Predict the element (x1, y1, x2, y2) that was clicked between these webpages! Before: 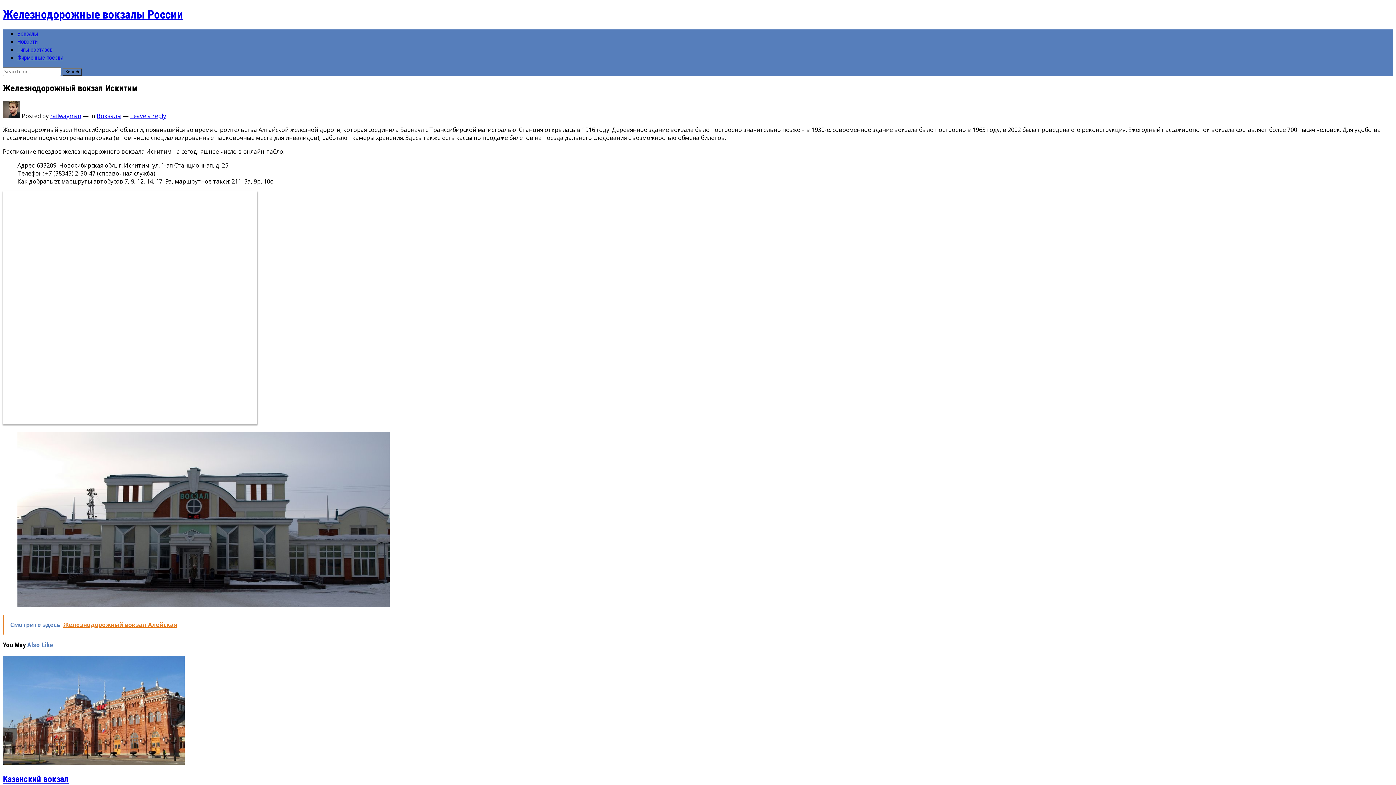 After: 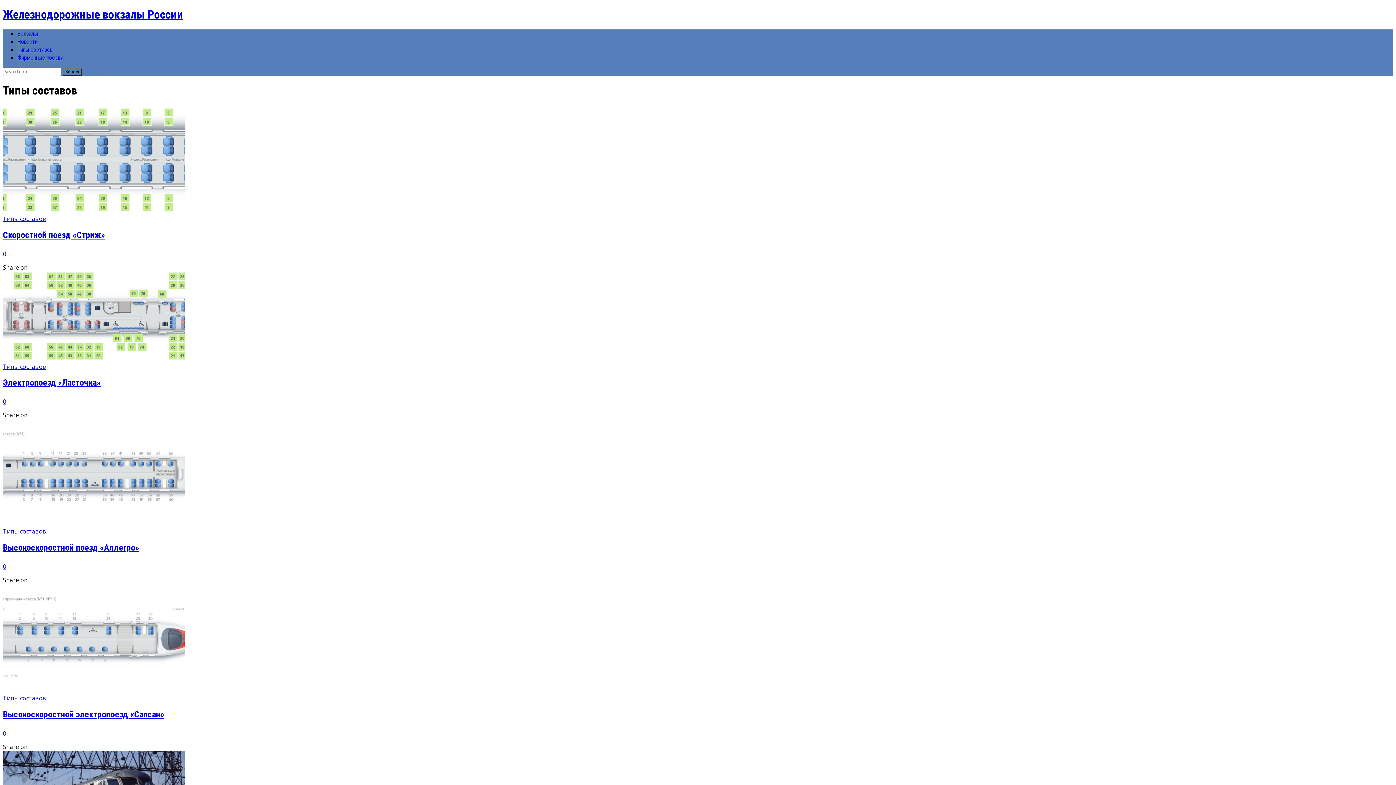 Action: label: Типы составов bbox: (17, 46, 52, 53)